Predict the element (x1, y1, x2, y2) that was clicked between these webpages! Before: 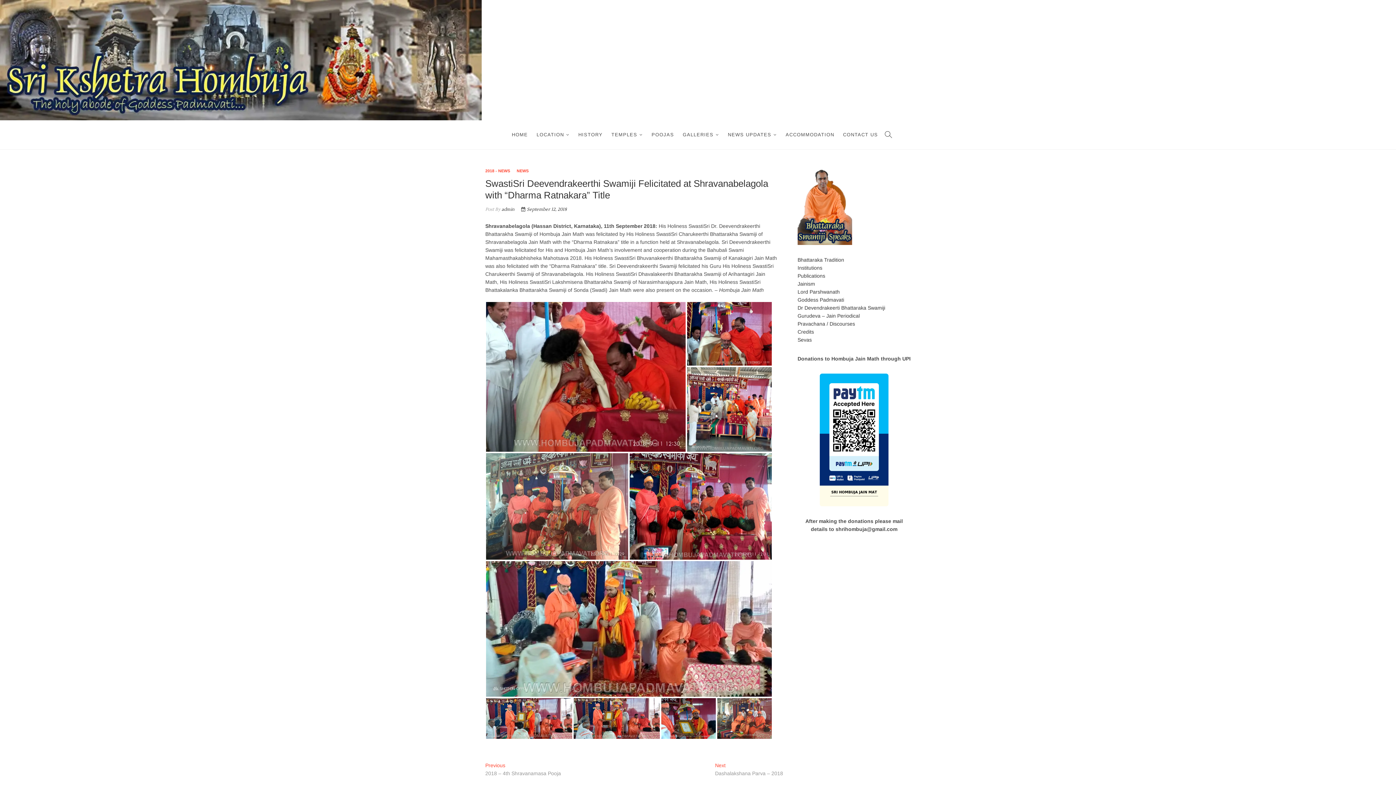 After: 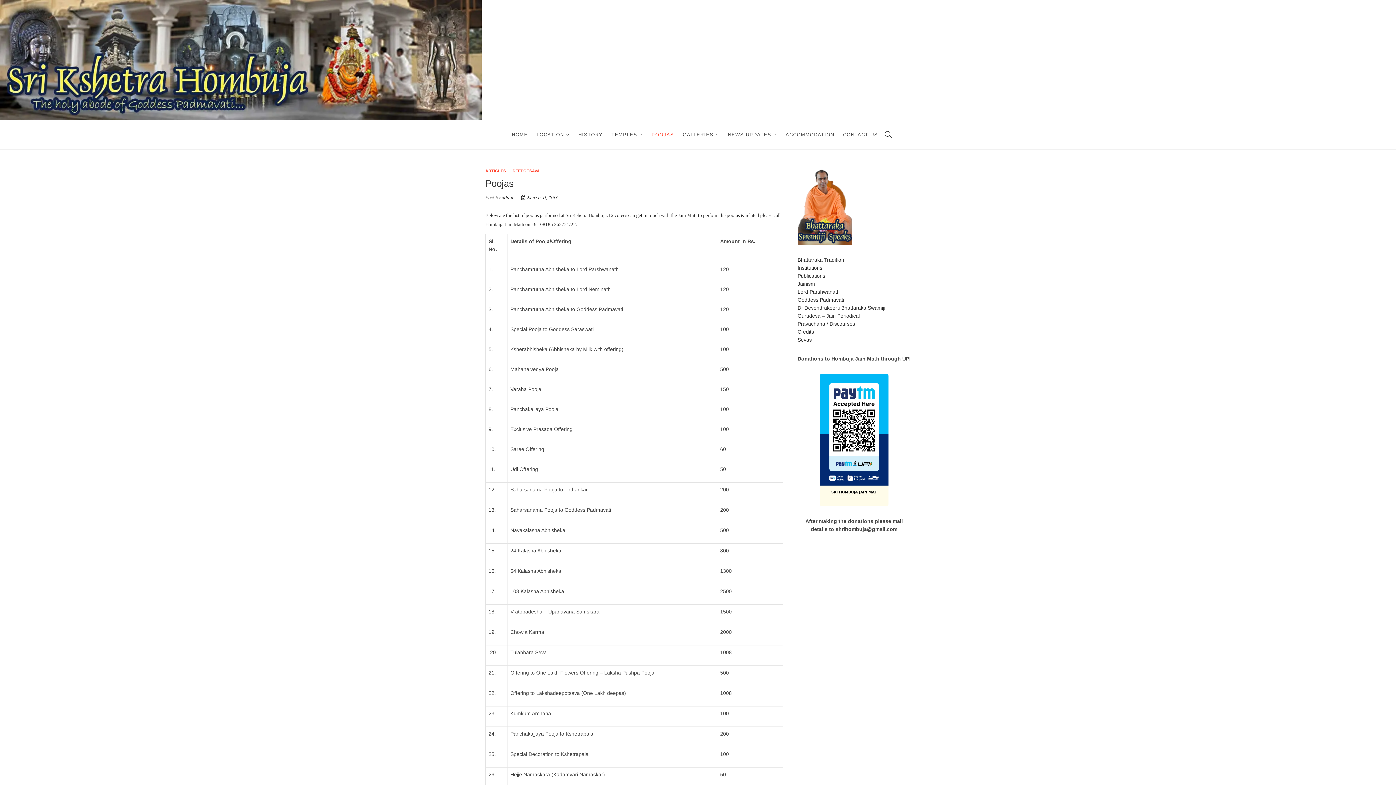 Action: label: POOJAS bbox: (648, 120, 677, 149)